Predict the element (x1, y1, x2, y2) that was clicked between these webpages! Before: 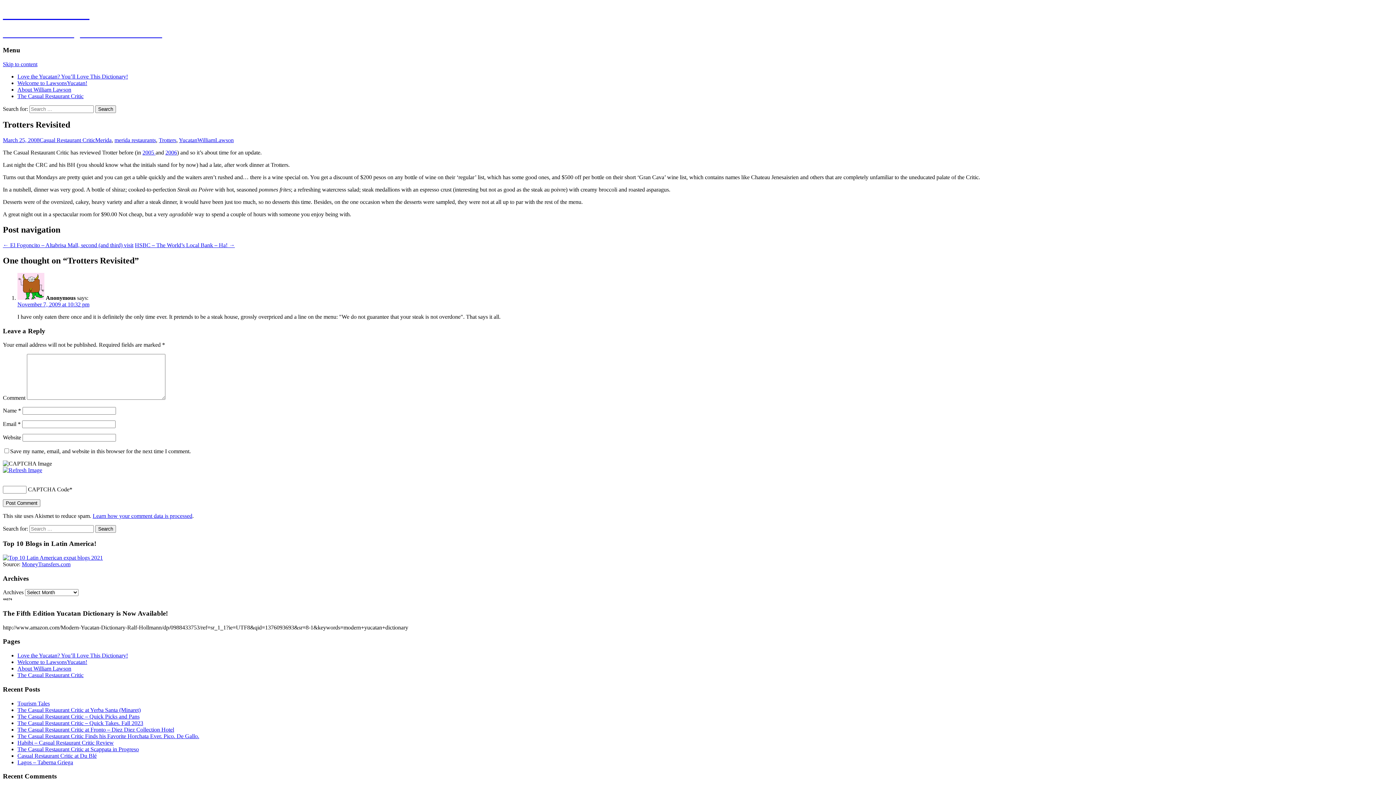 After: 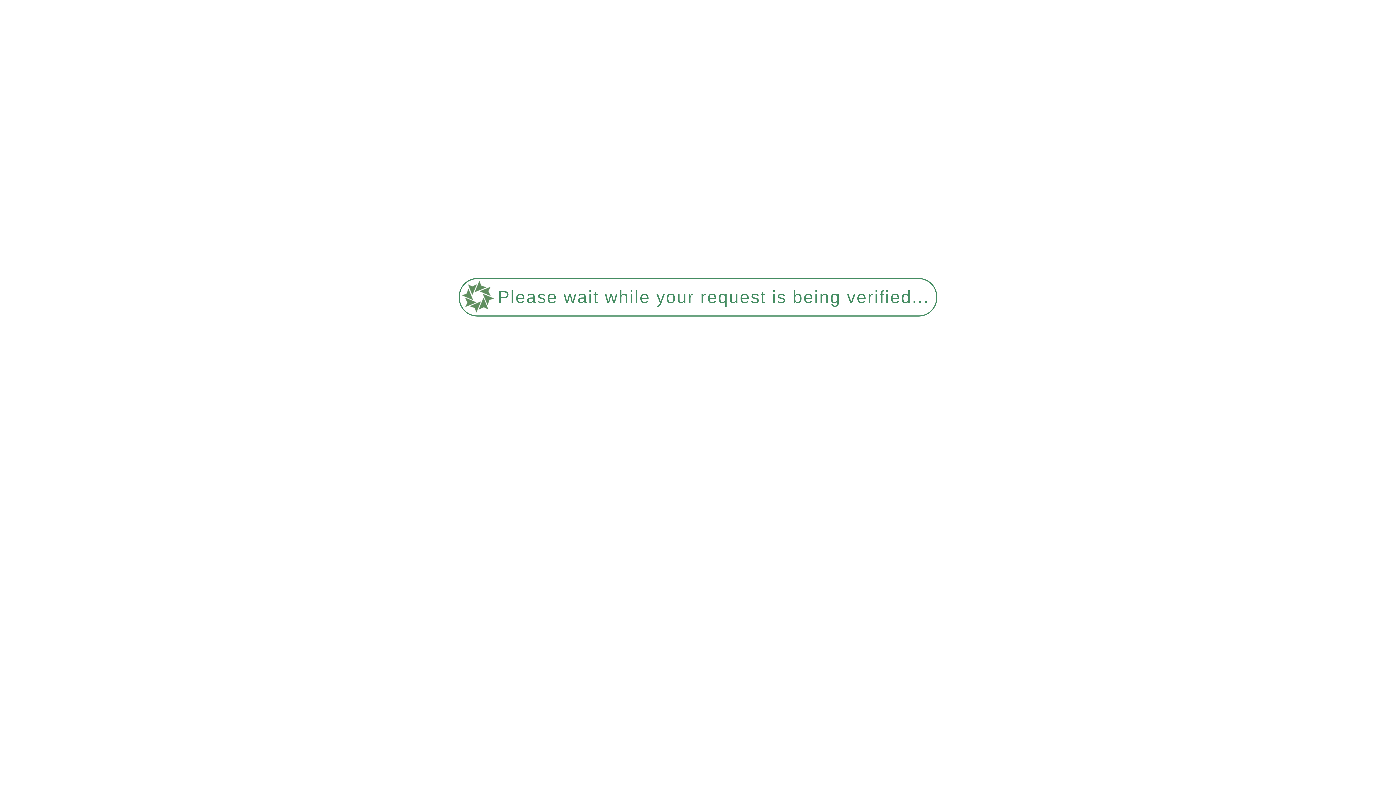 Action: label: The Casual Restaurant Critic at Fronto – Diez Diez Collection Hotel bbox: (17, 726, 174, 732)